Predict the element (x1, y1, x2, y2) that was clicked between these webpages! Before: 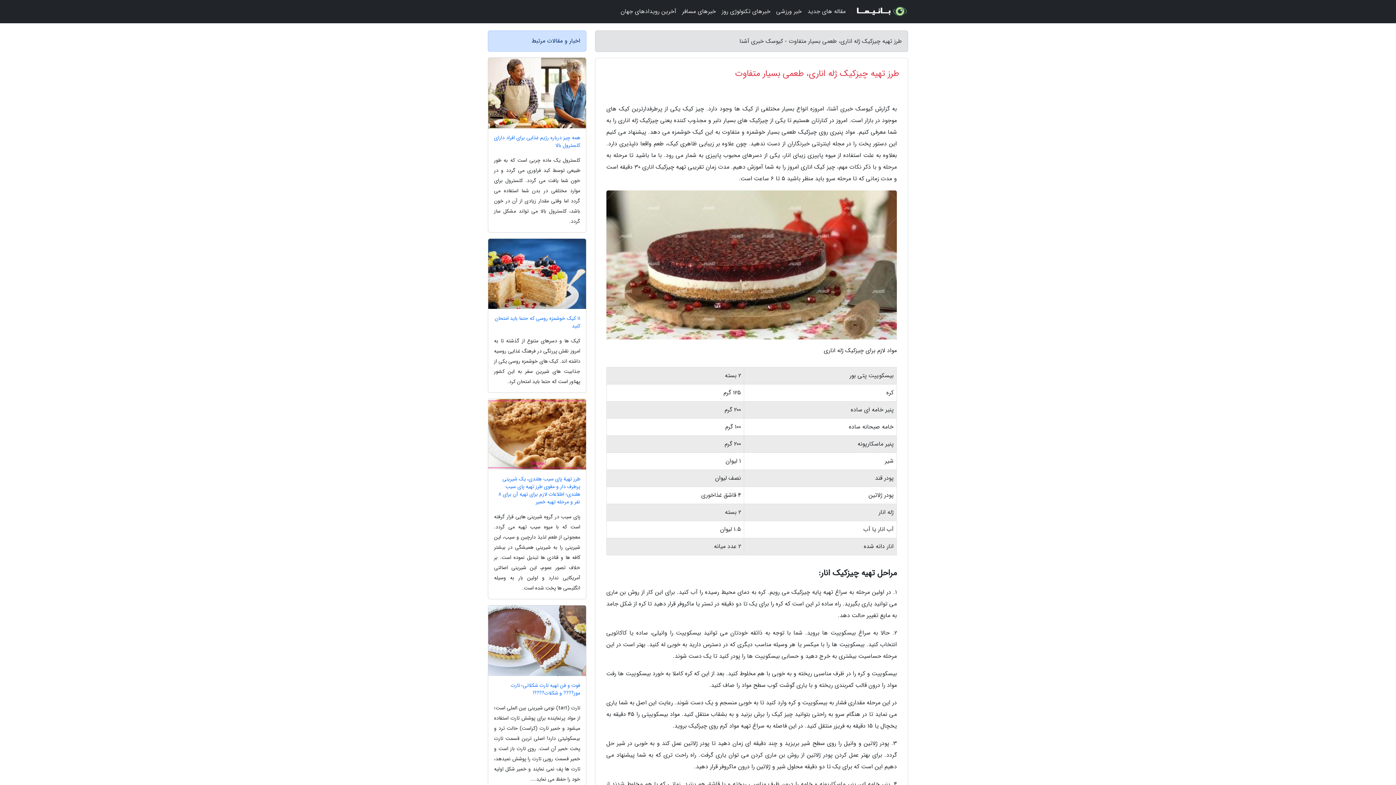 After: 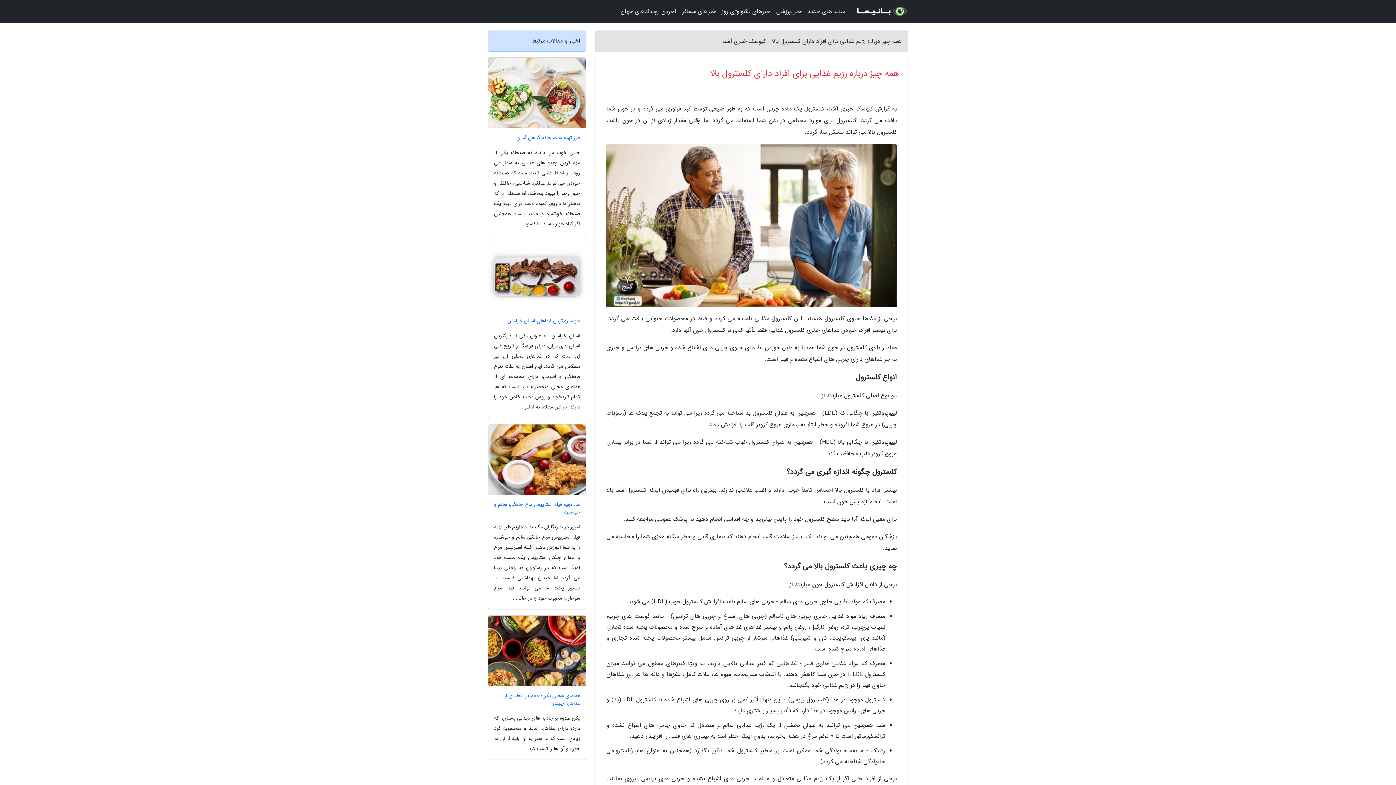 Action: label: همه چیز درباره رژیم غذایی برای افراد دارای کلسترول بالا bbox: (488, 134, 586, 149)